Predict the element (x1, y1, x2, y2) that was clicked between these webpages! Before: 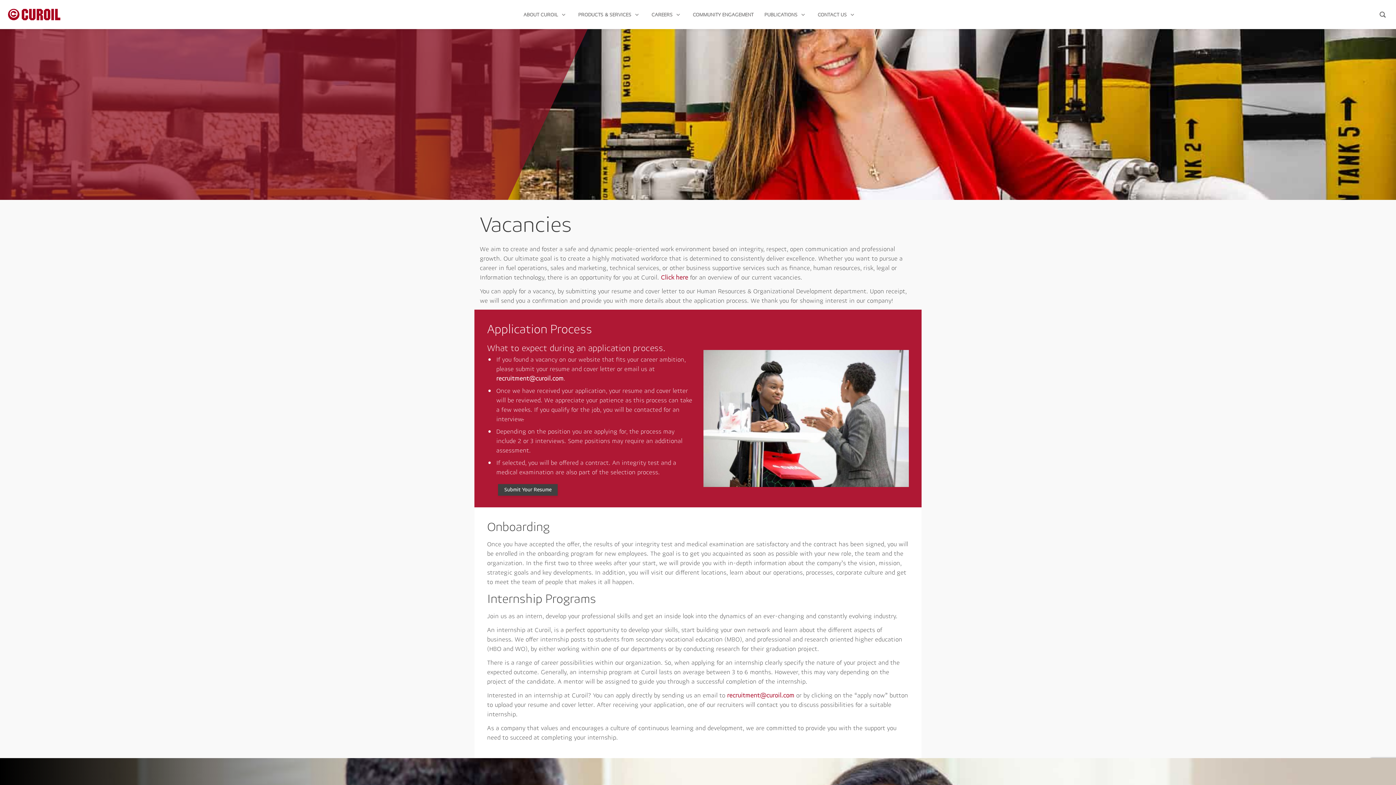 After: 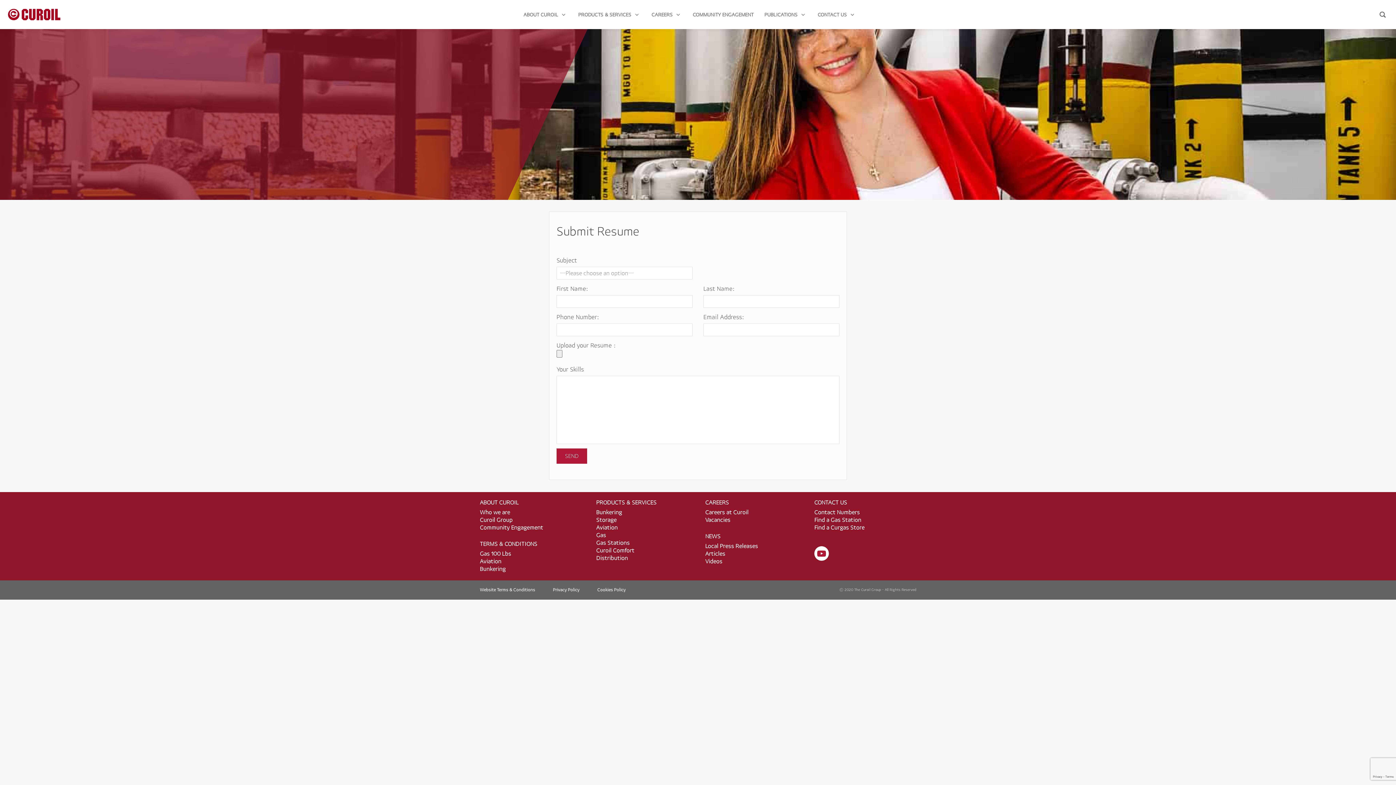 Action: bbox: (498, 484, 557, 496) label: Submit Your Resume